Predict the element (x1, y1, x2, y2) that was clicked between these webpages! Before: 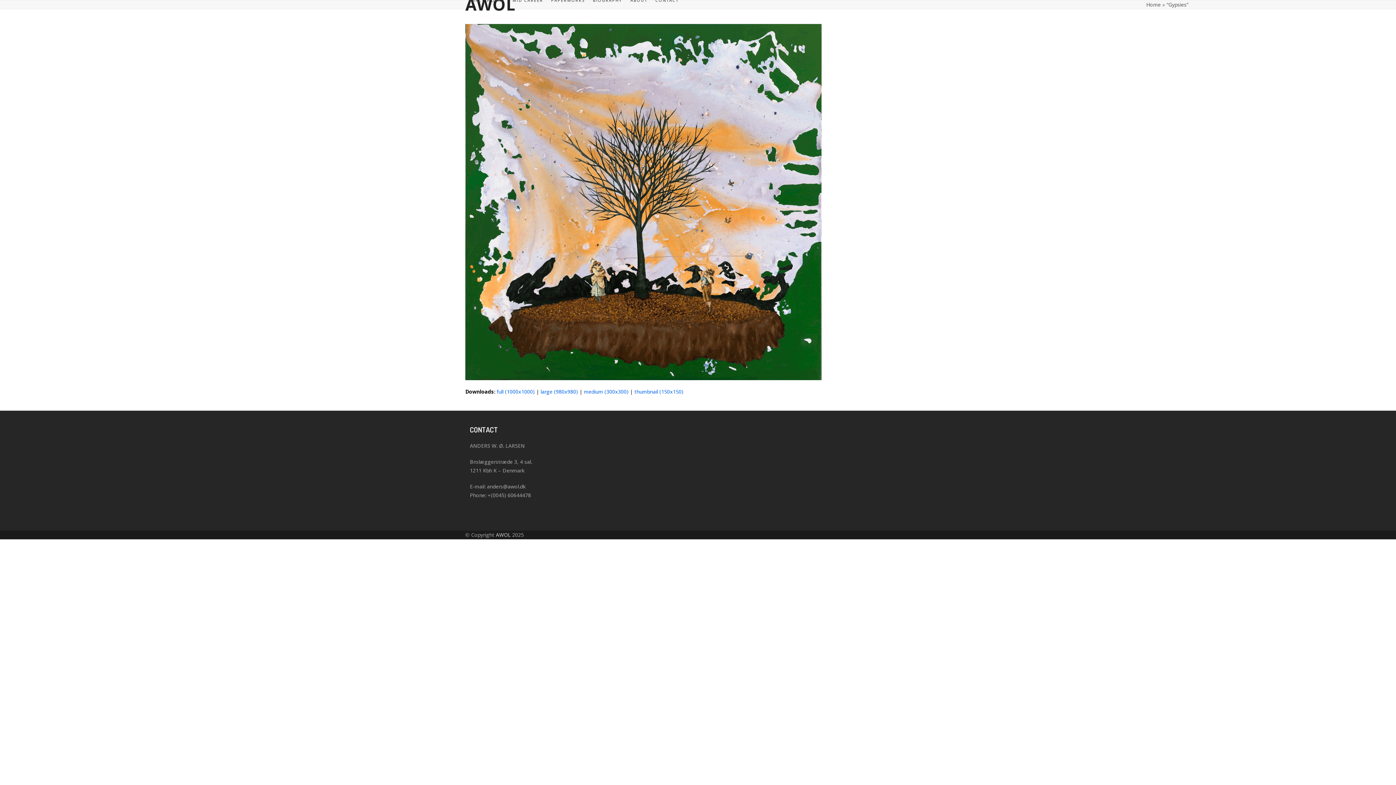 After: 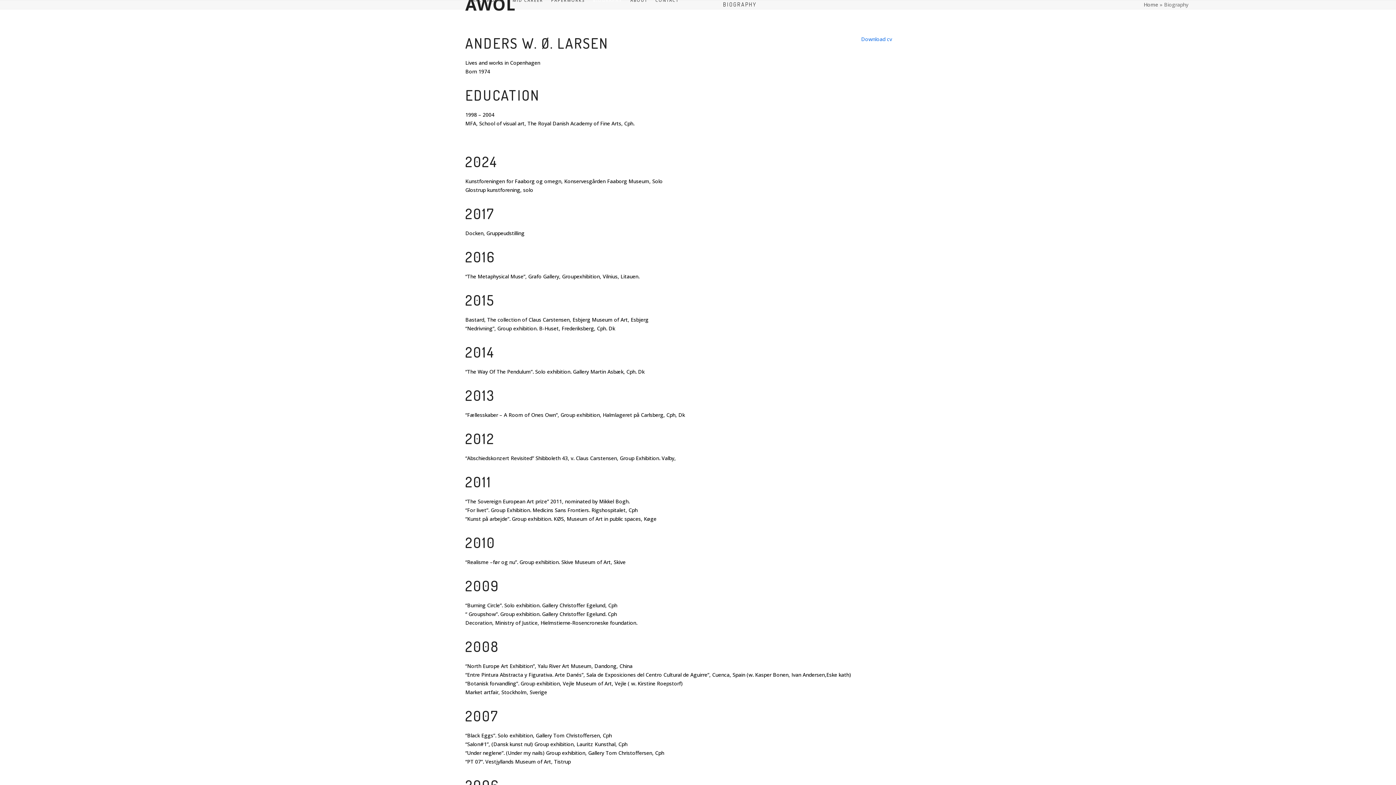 Action: label: BIOGRAPHY bbox: (589, -9, 626, 9)